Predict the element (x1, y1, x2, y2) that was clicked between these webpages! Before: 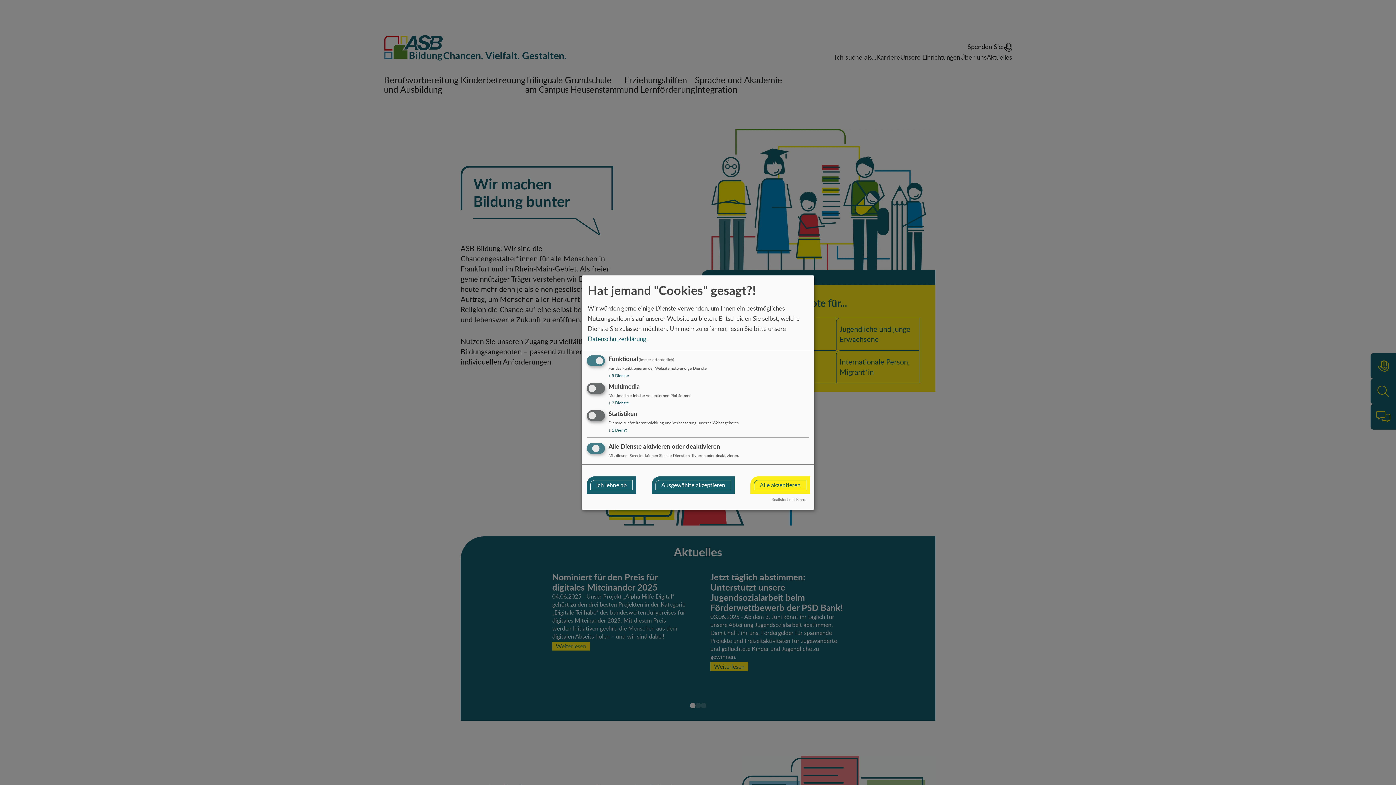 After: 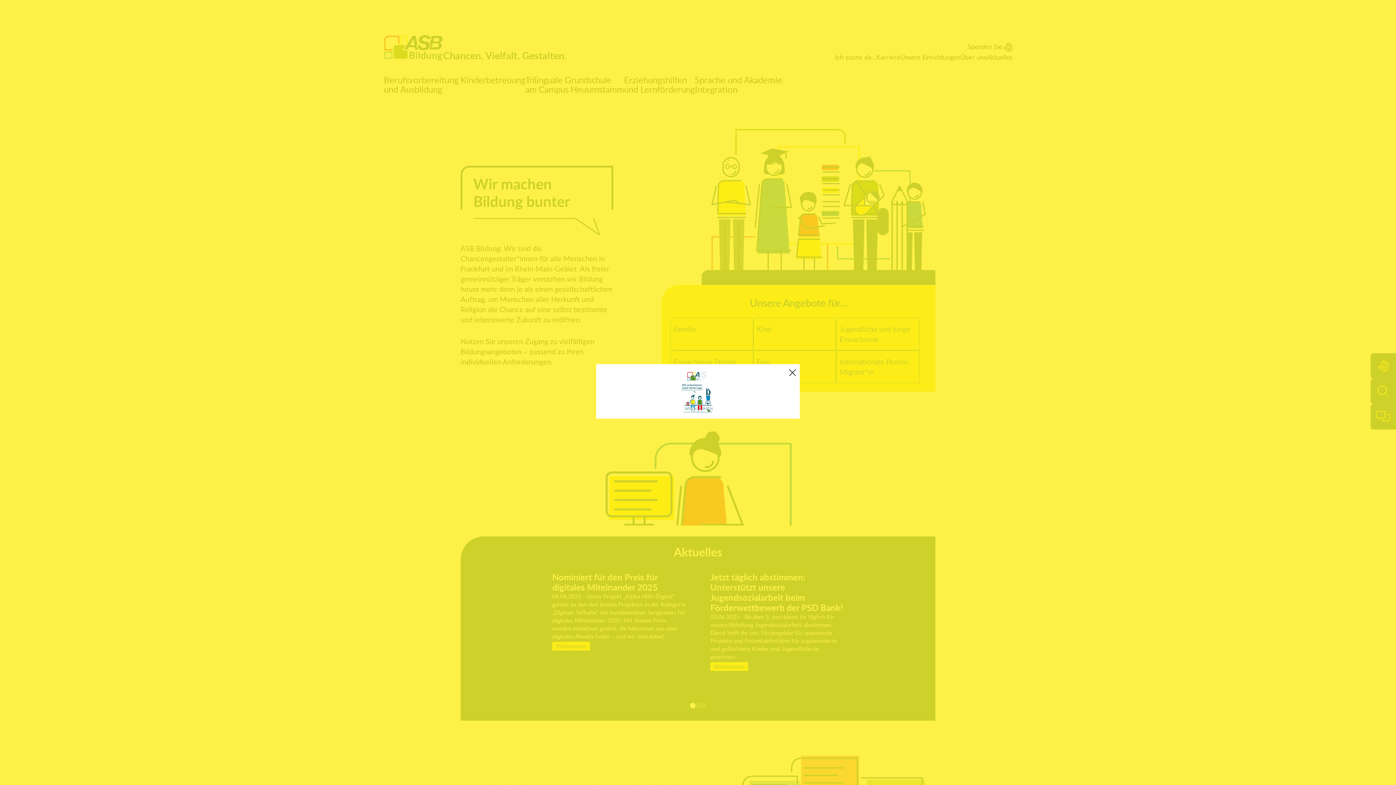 Action: label: Ich lehne ab bbox: (590, 480, 632, 490)